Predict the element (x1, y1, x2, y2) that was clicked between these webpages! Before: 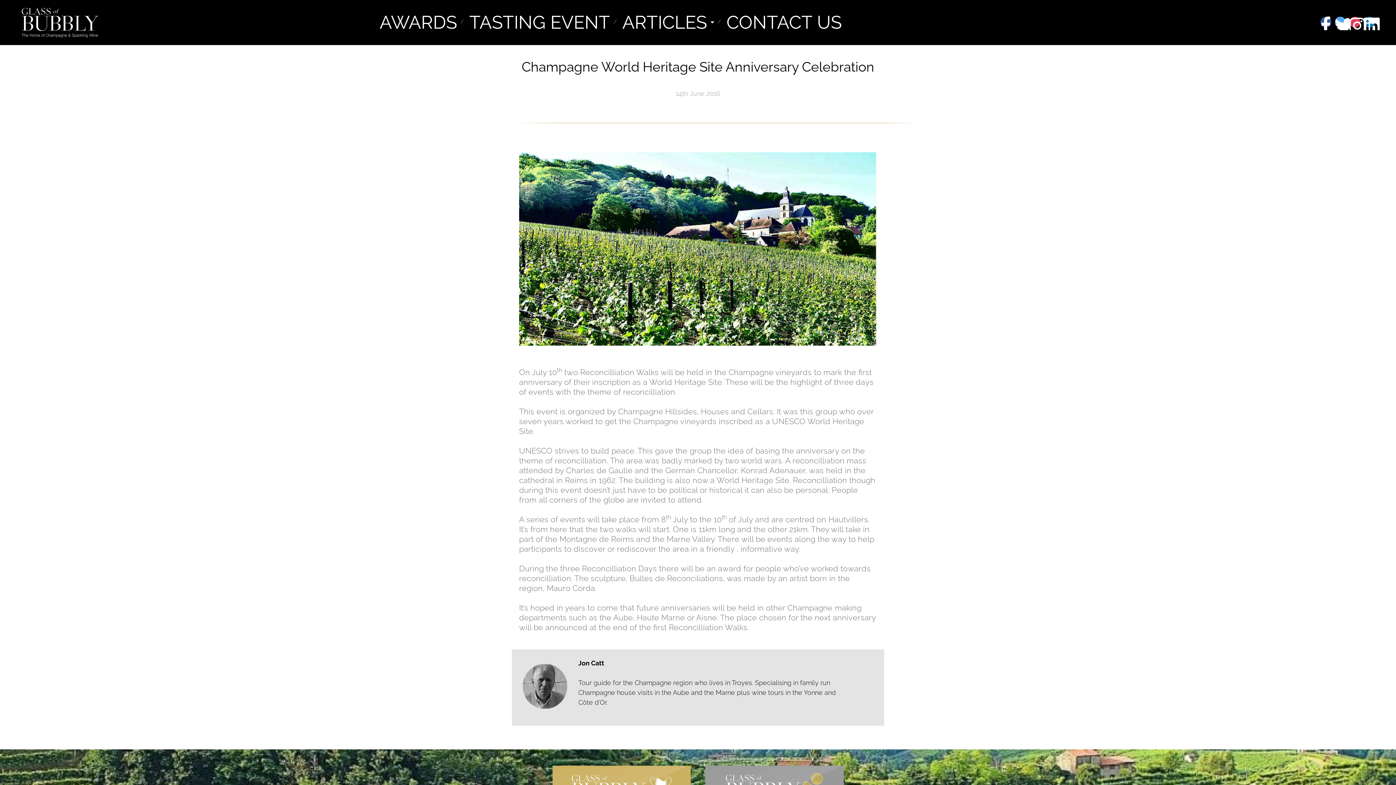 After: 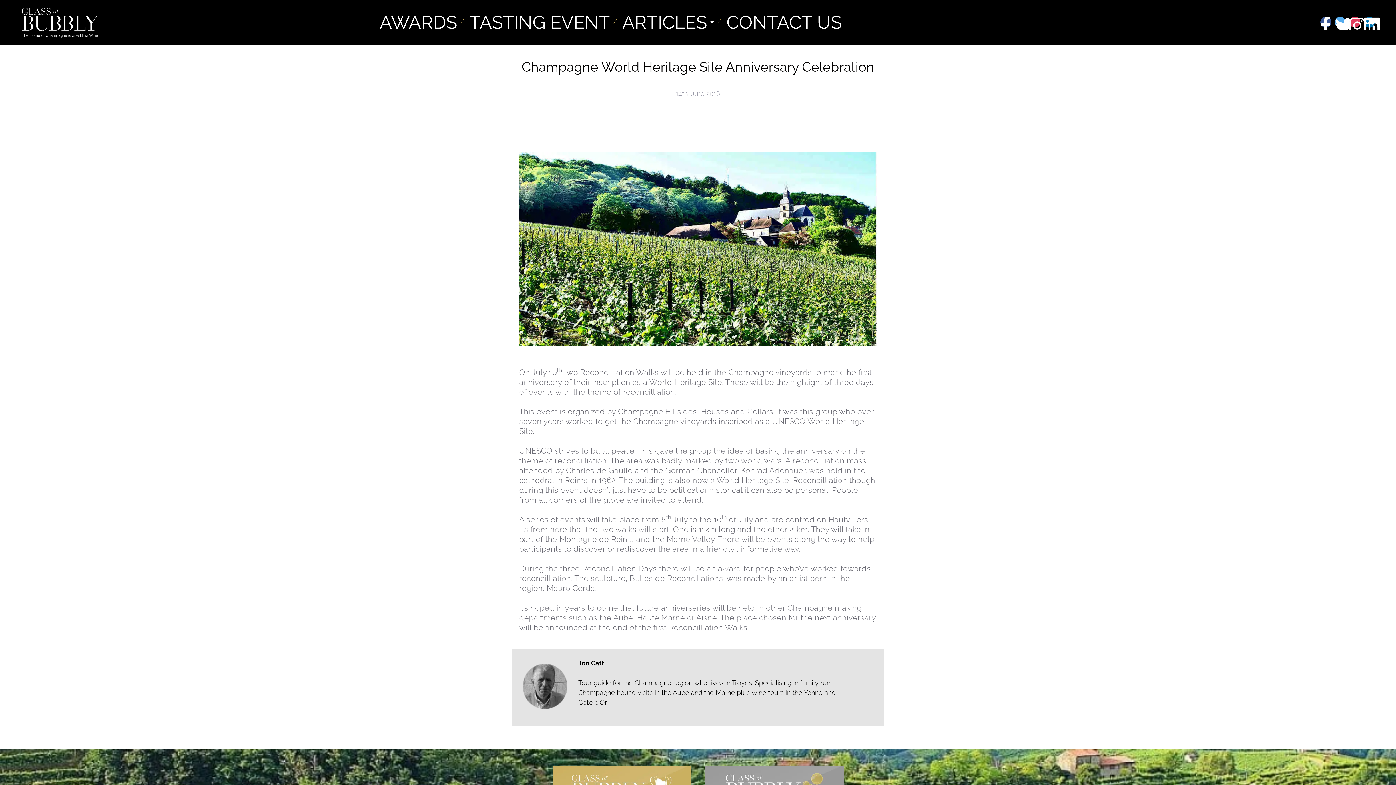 Action: bbox: (1320, 16, 1331, 27)